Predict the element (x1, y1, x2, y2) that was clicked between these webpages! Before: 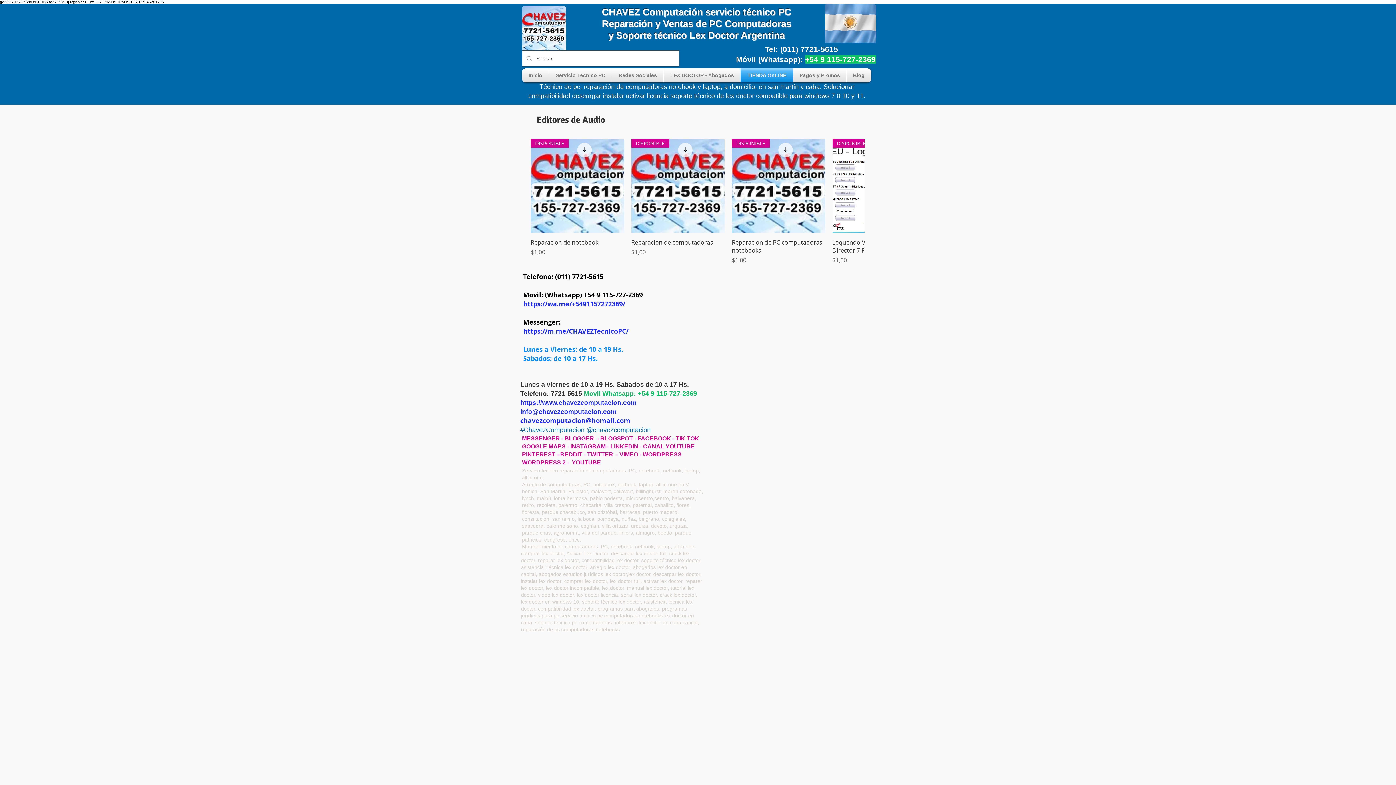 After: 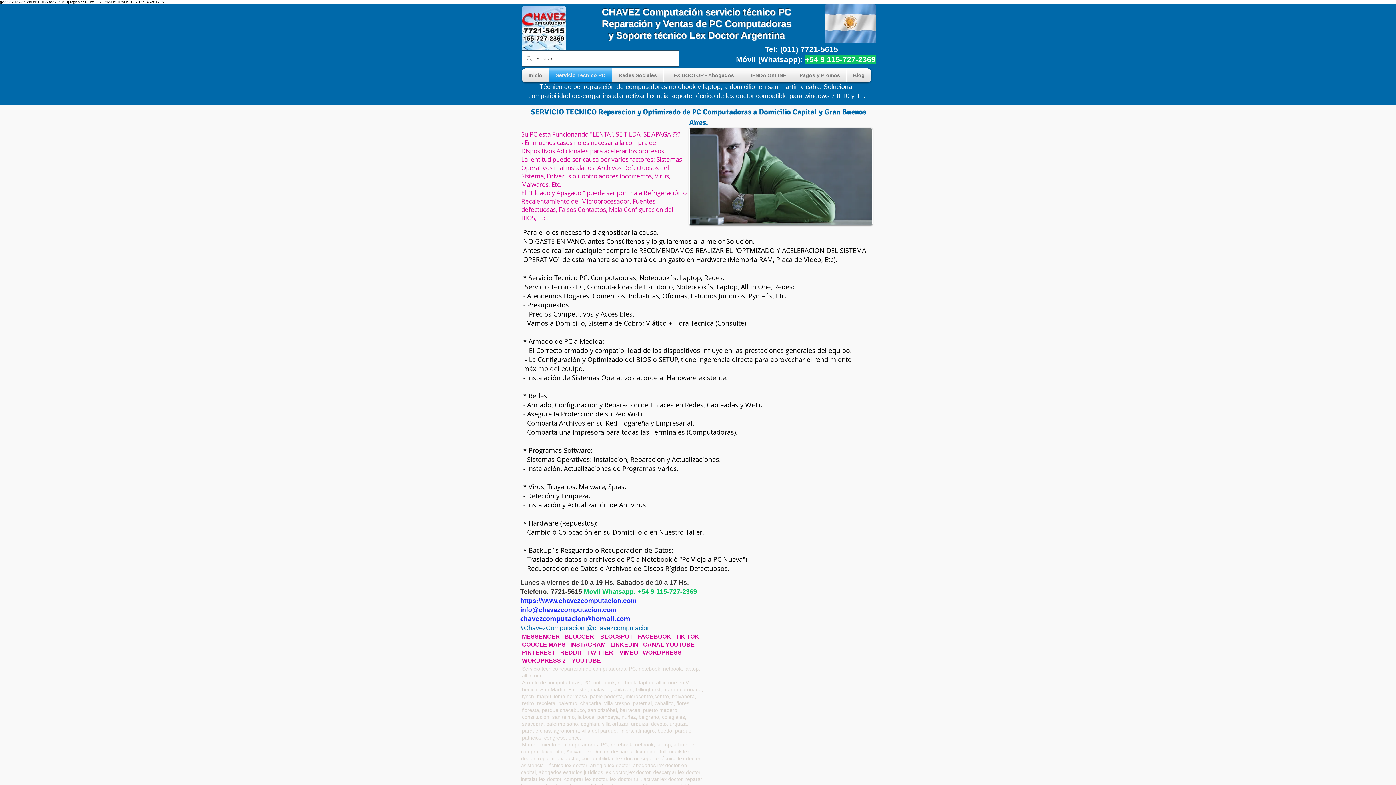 Action: bbox: (549, 68, 612, 82) label: Servicio Tecnico PC